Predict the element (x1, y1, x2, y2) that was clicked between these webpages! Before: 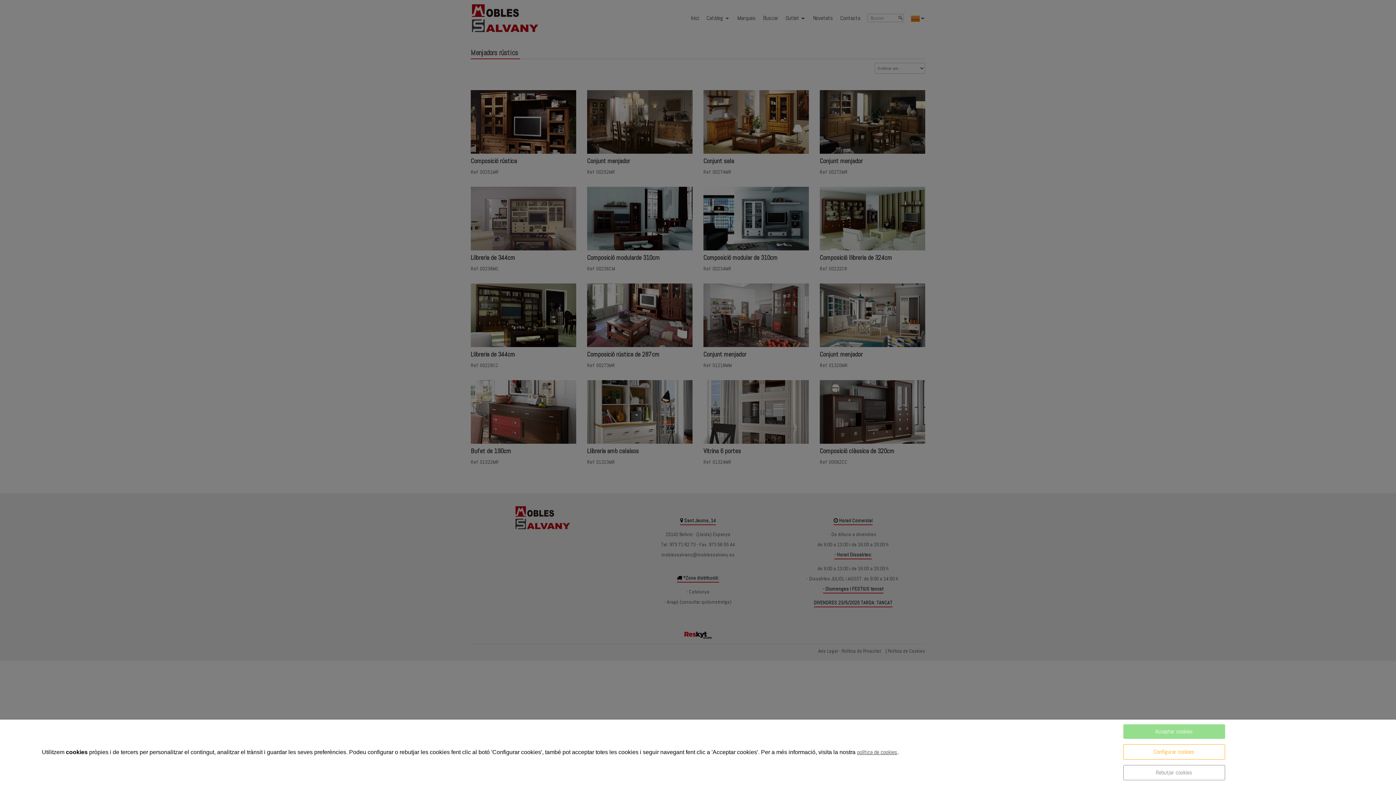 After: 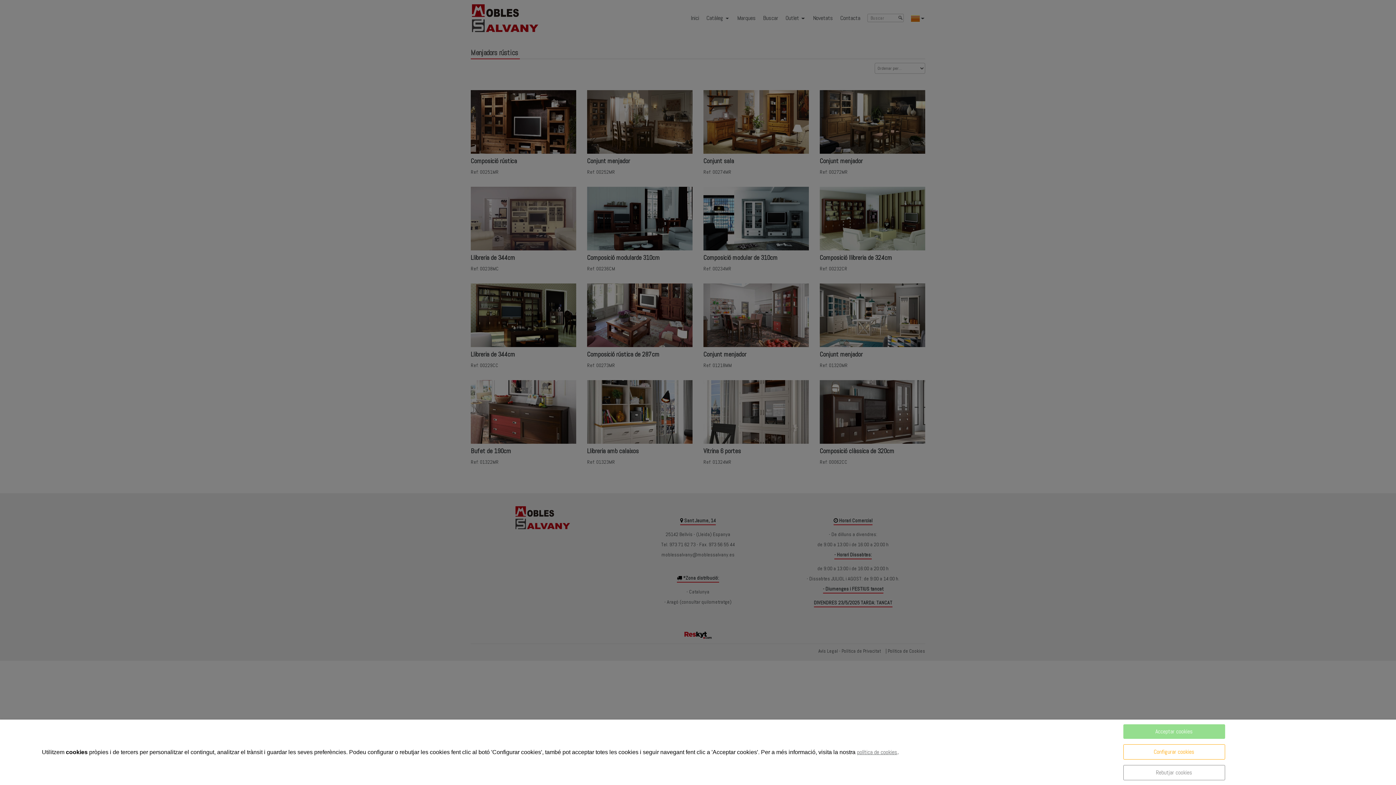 Action: label: política de cookies bbox: (857, 748, 897, 756)